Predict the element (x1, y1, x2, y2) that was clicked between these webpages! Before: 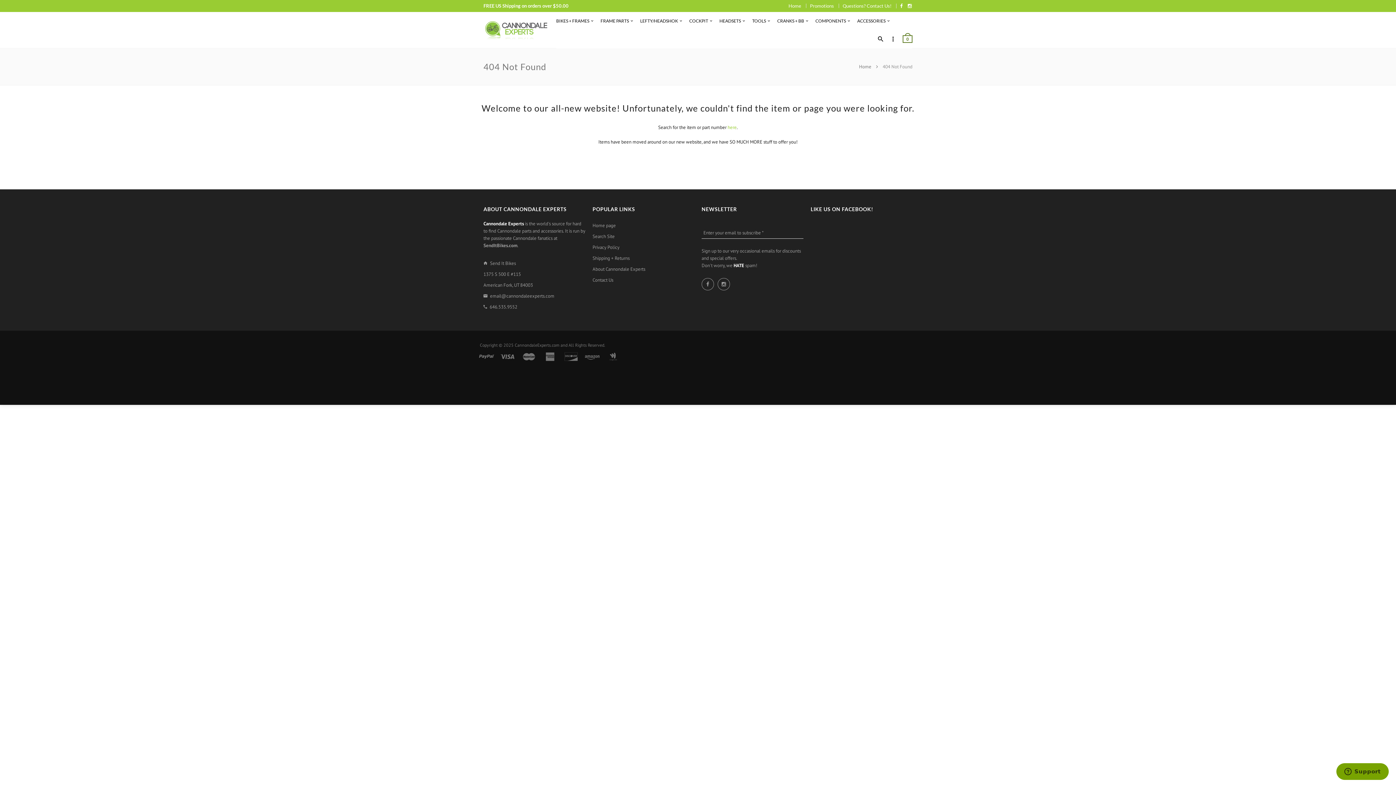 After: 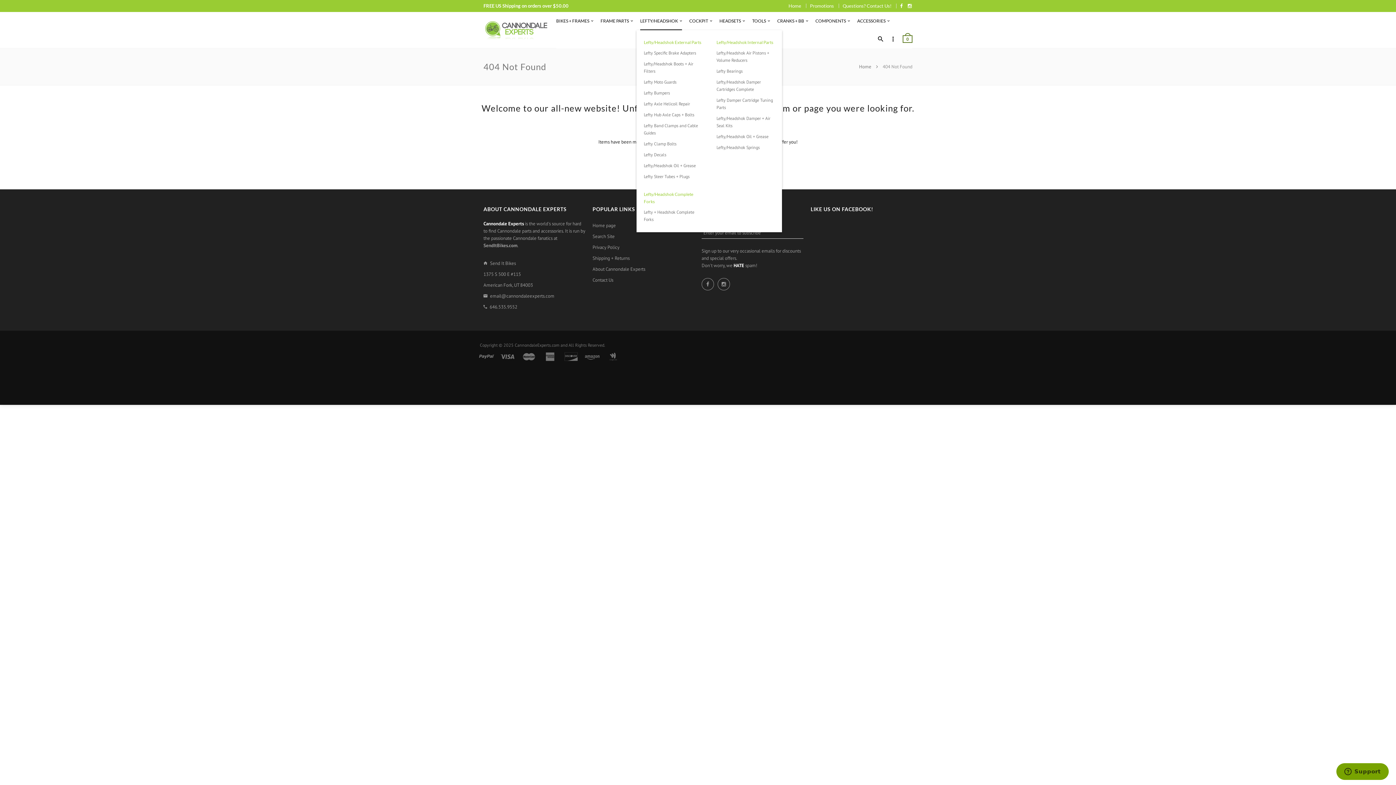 Action: bbox: (640, 12, 682, 30) label: LEFTY/HEADSHOK